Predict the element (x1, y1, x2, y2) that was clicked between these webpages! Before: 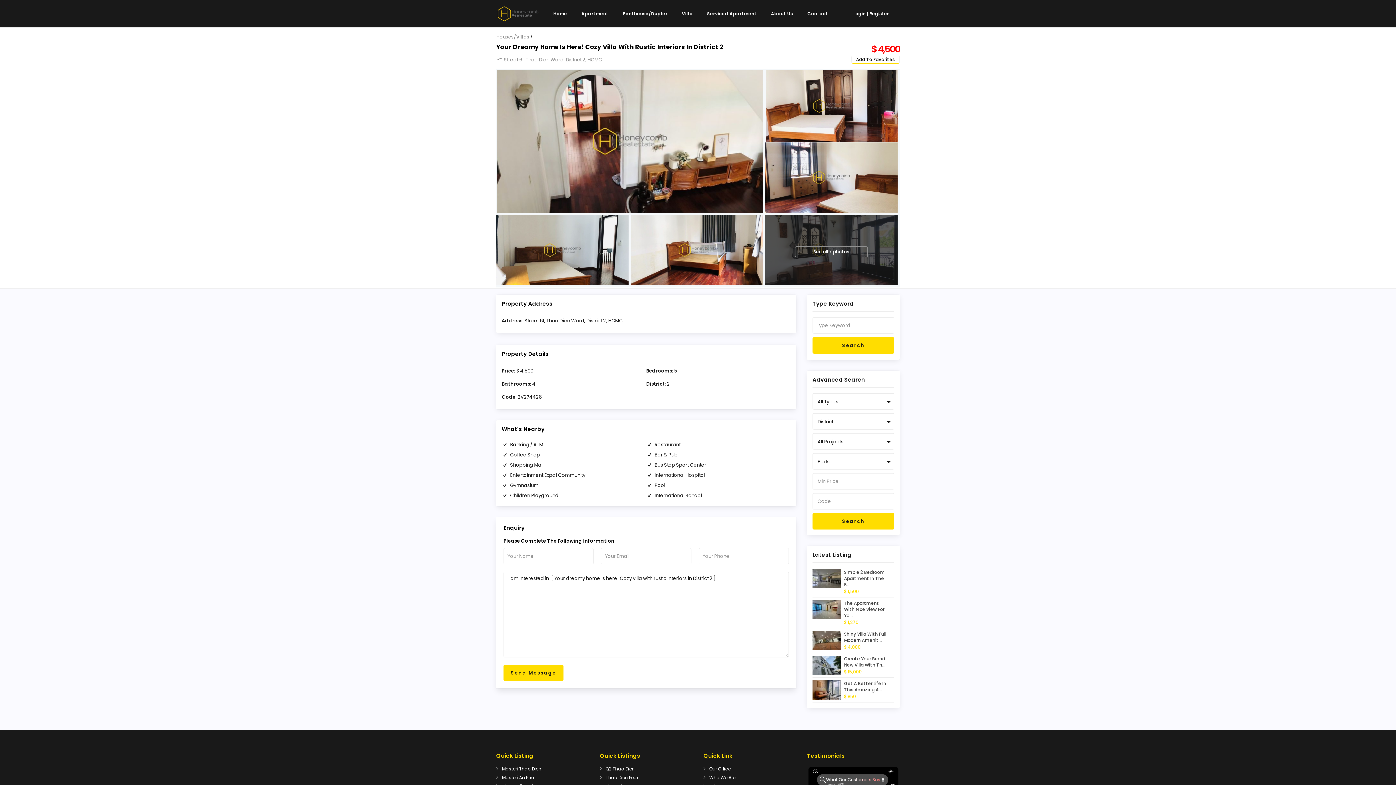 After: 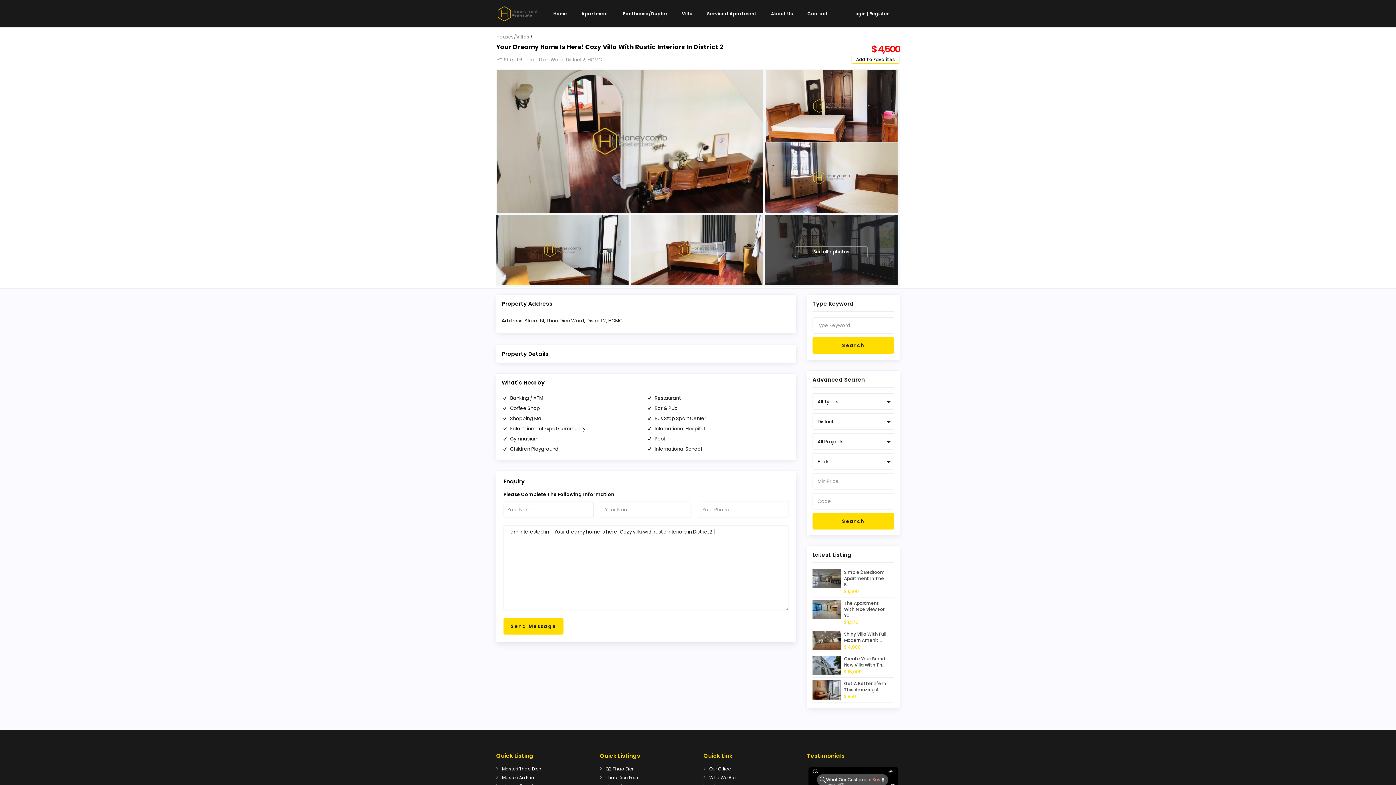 Action: bbox: (501, 350, 790, 357) label: Property Details